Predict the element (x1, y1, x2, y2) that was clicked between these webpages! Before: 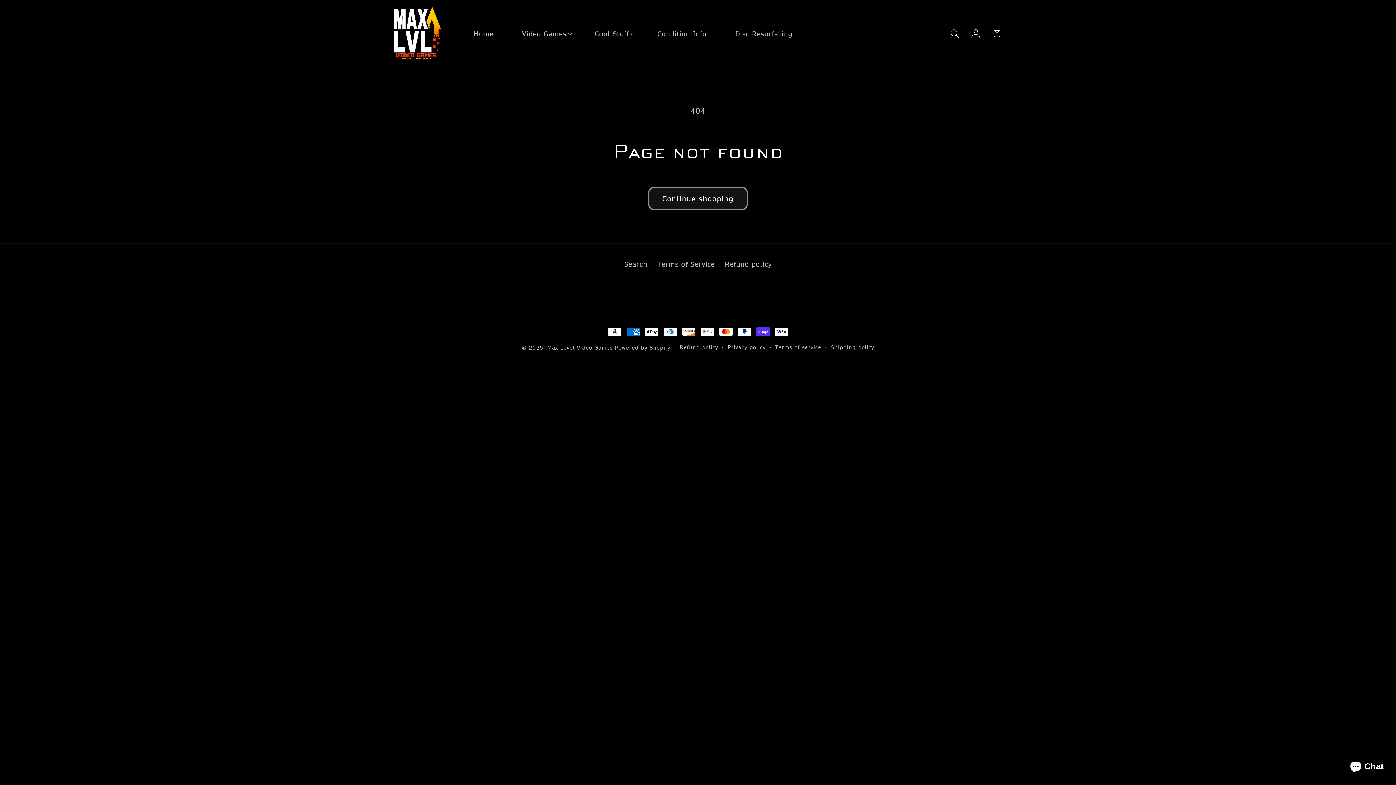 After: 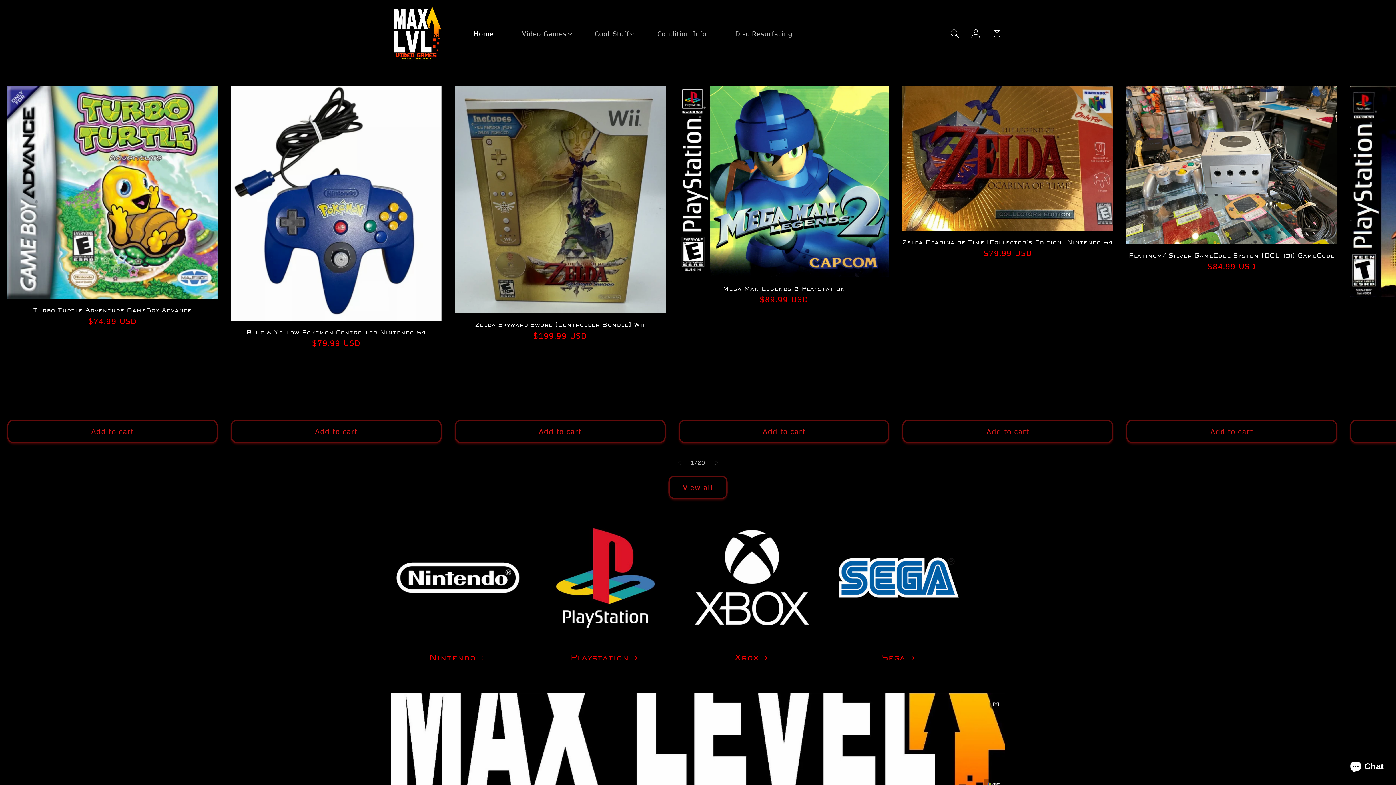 Action: bbox: (547, 344, 612, 351) label: Max Level Video Games